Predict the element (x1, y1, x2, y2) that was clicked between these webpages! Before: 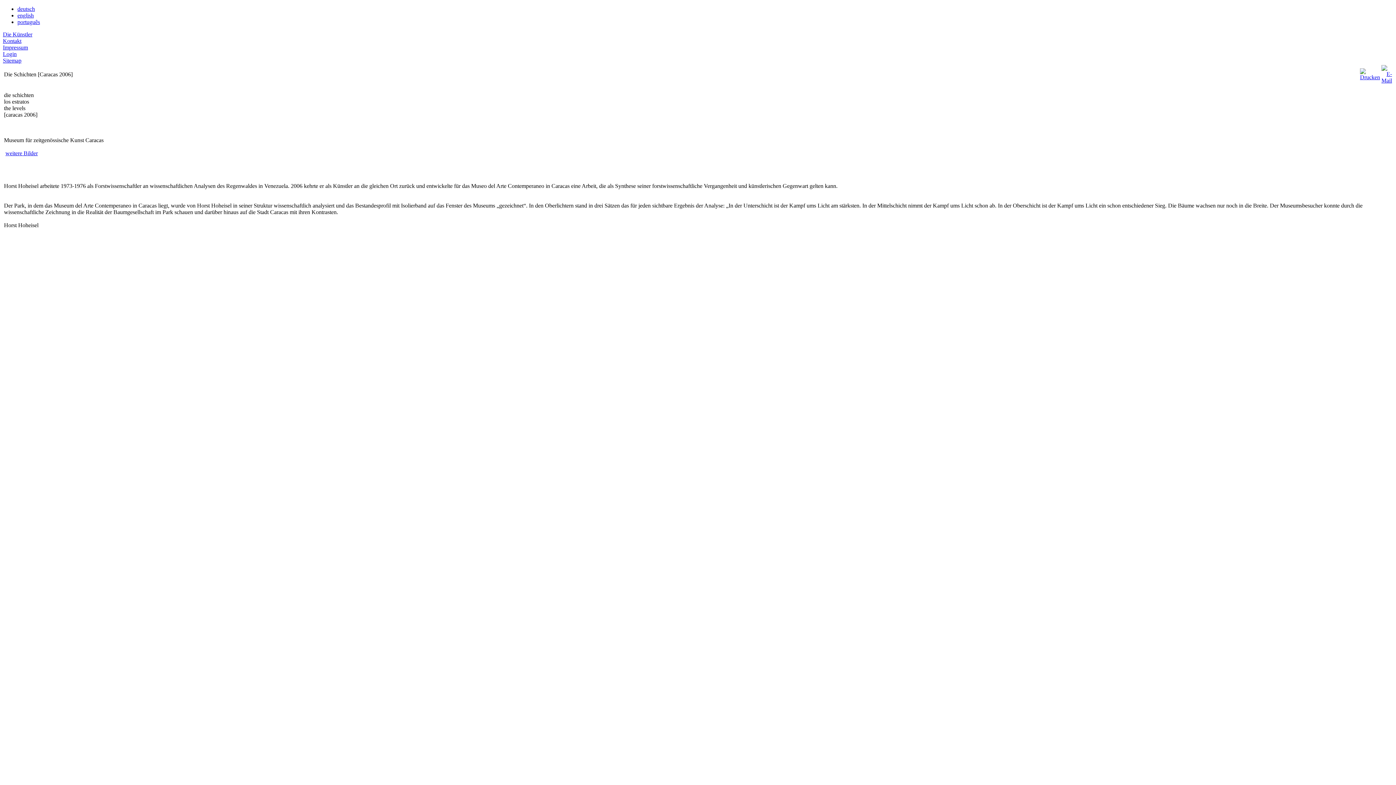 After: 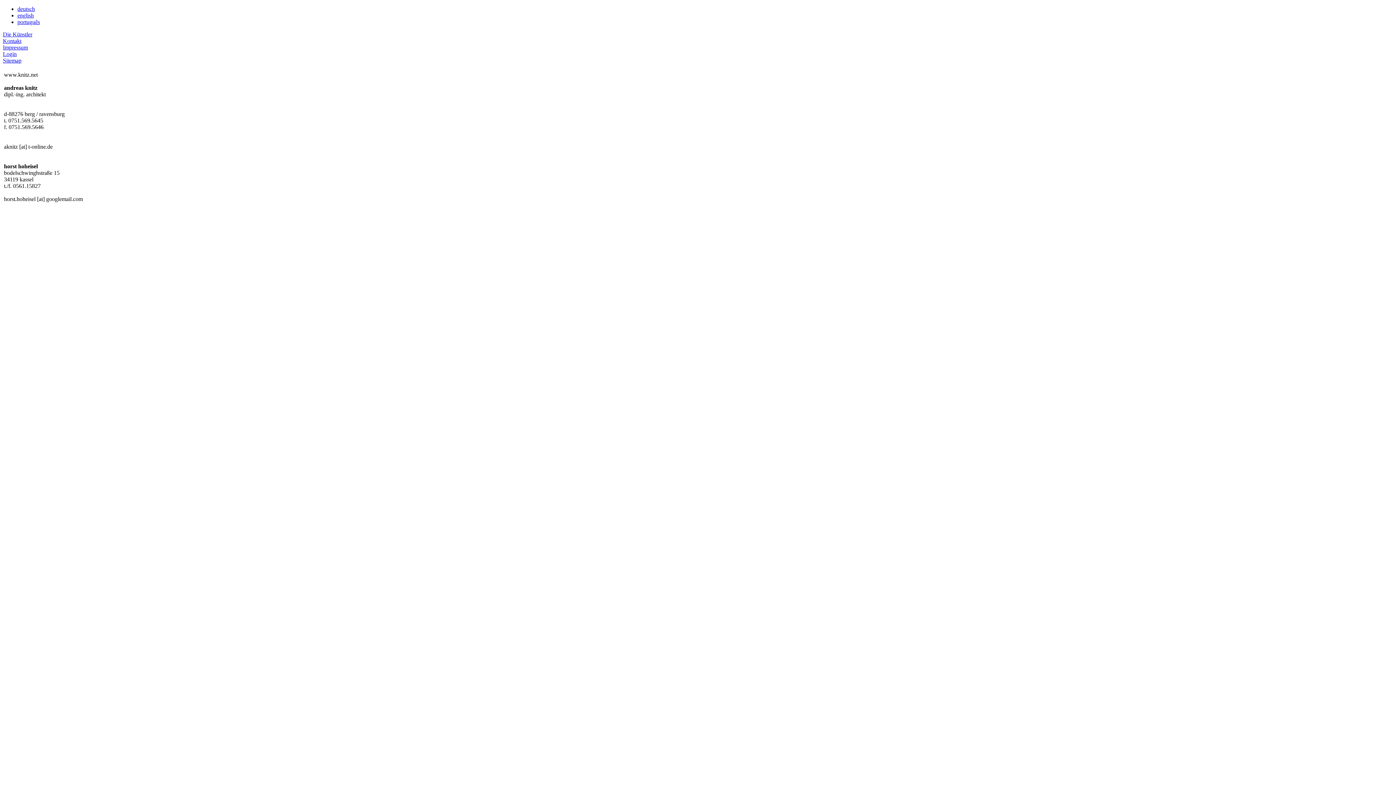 Action: label: Kontakt bbox: (2, 37, 21, 44)